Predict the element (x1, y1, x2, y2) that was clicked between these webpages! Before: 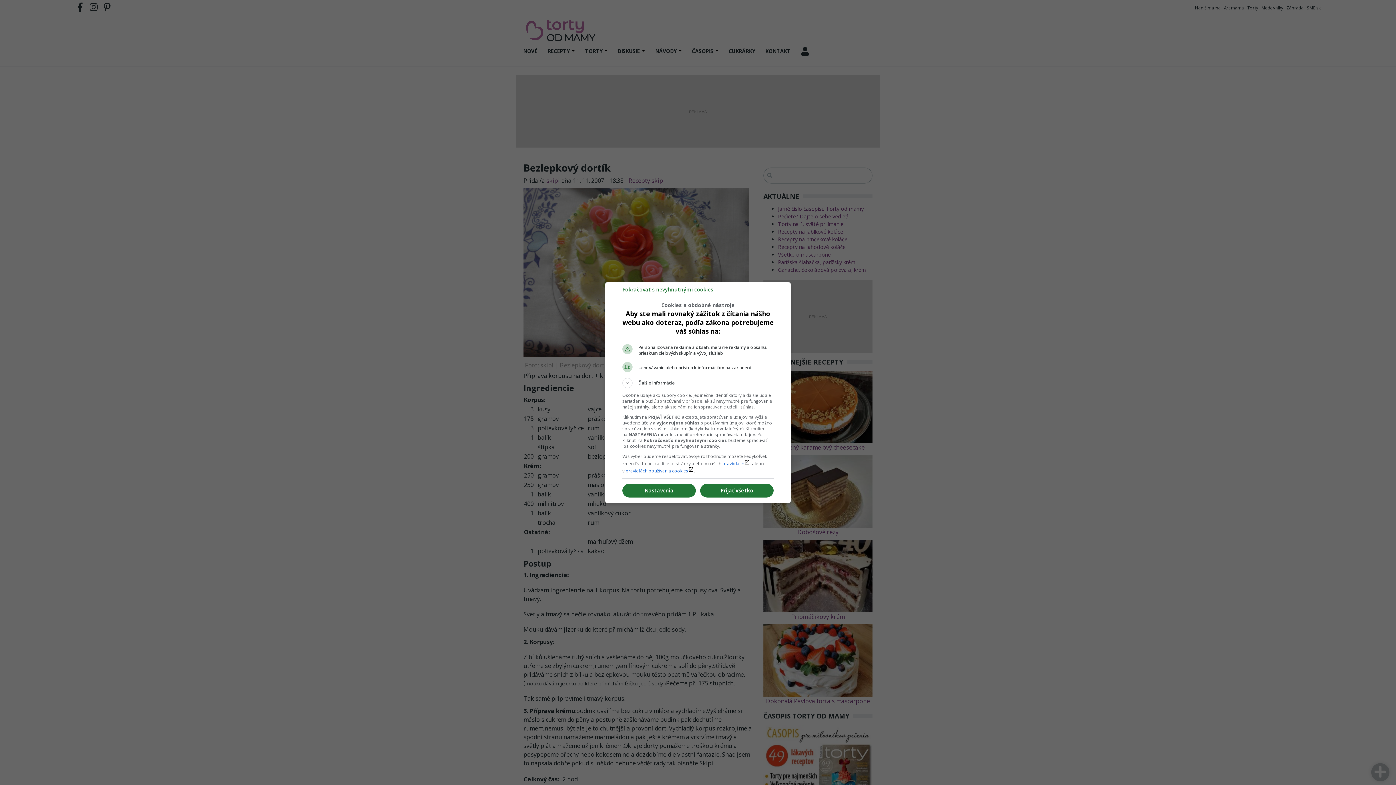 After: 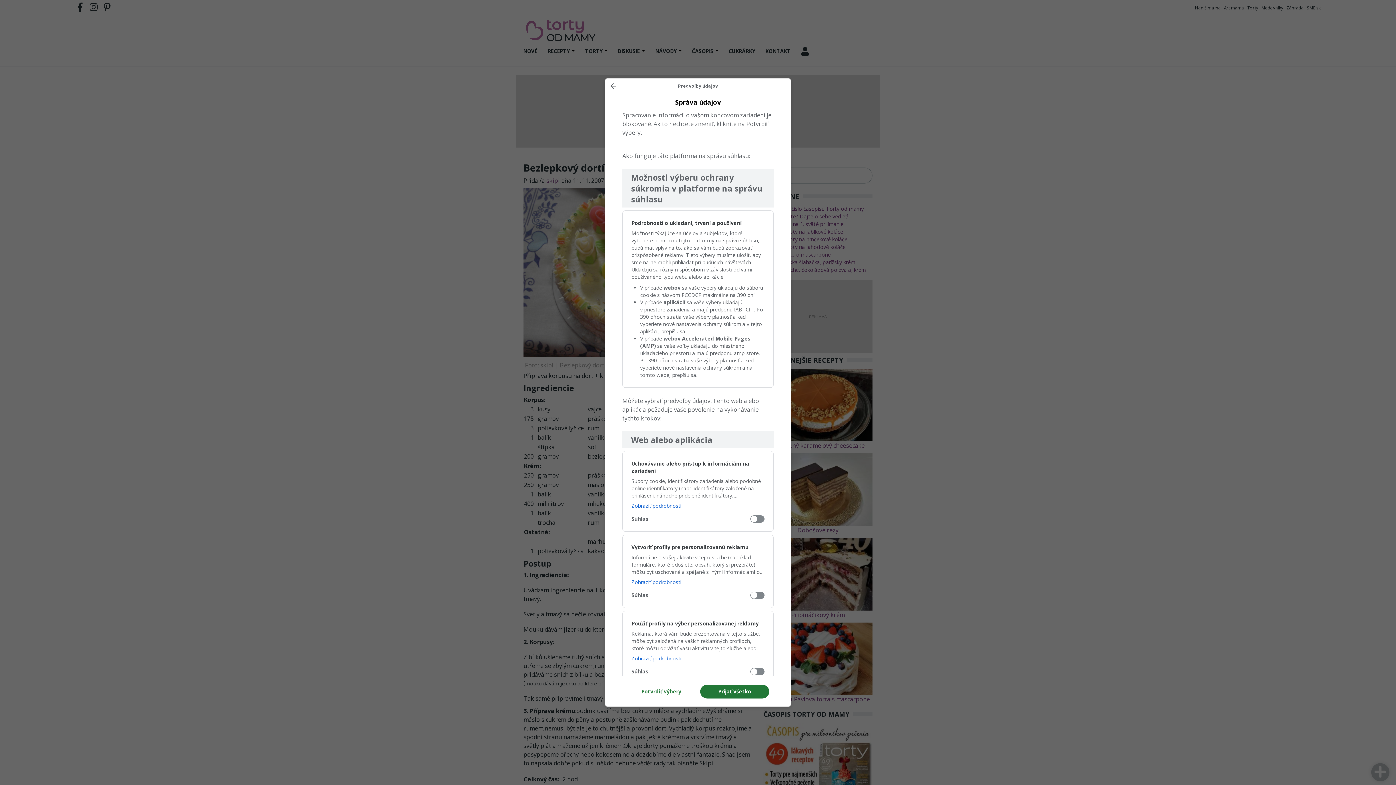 Action: bbox: (622, 484, 696, 497) label: Nastavenia